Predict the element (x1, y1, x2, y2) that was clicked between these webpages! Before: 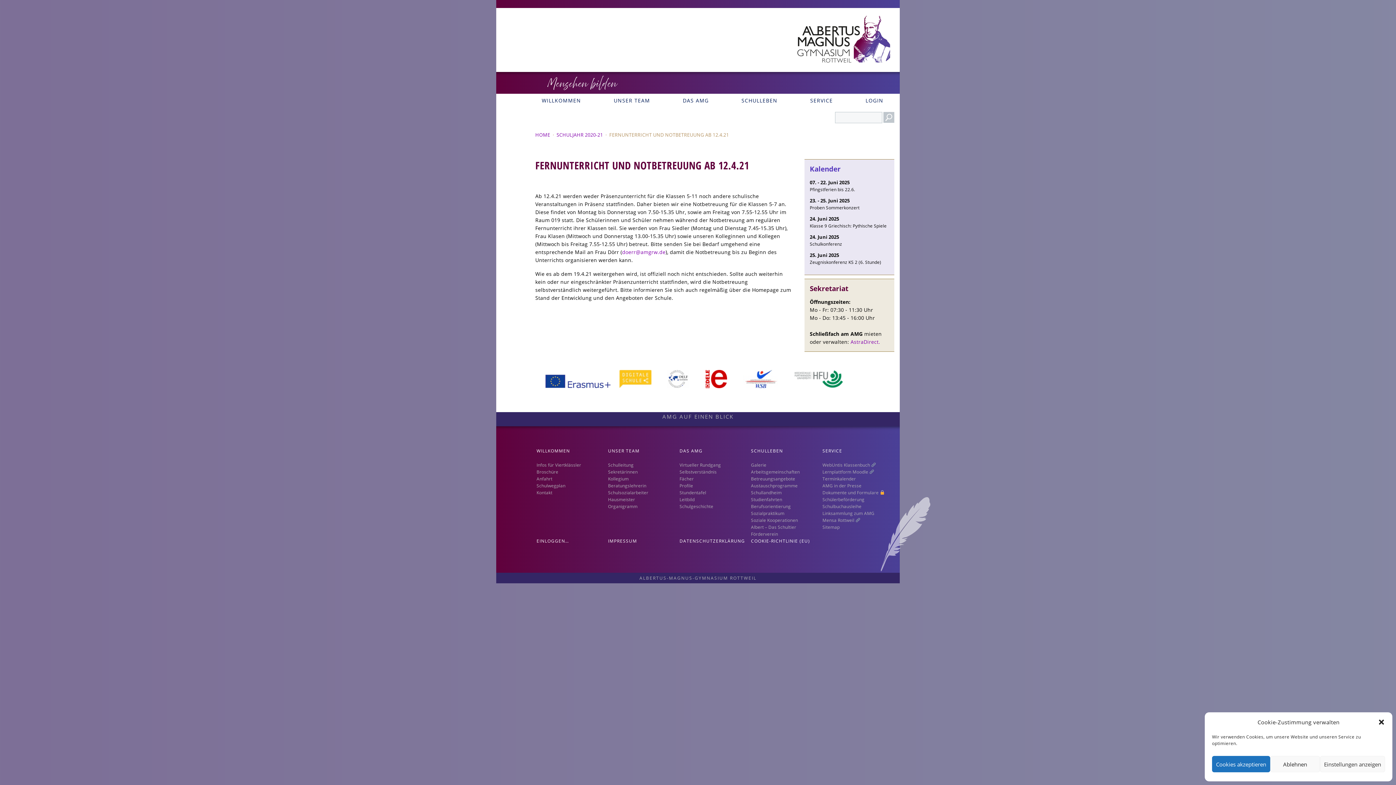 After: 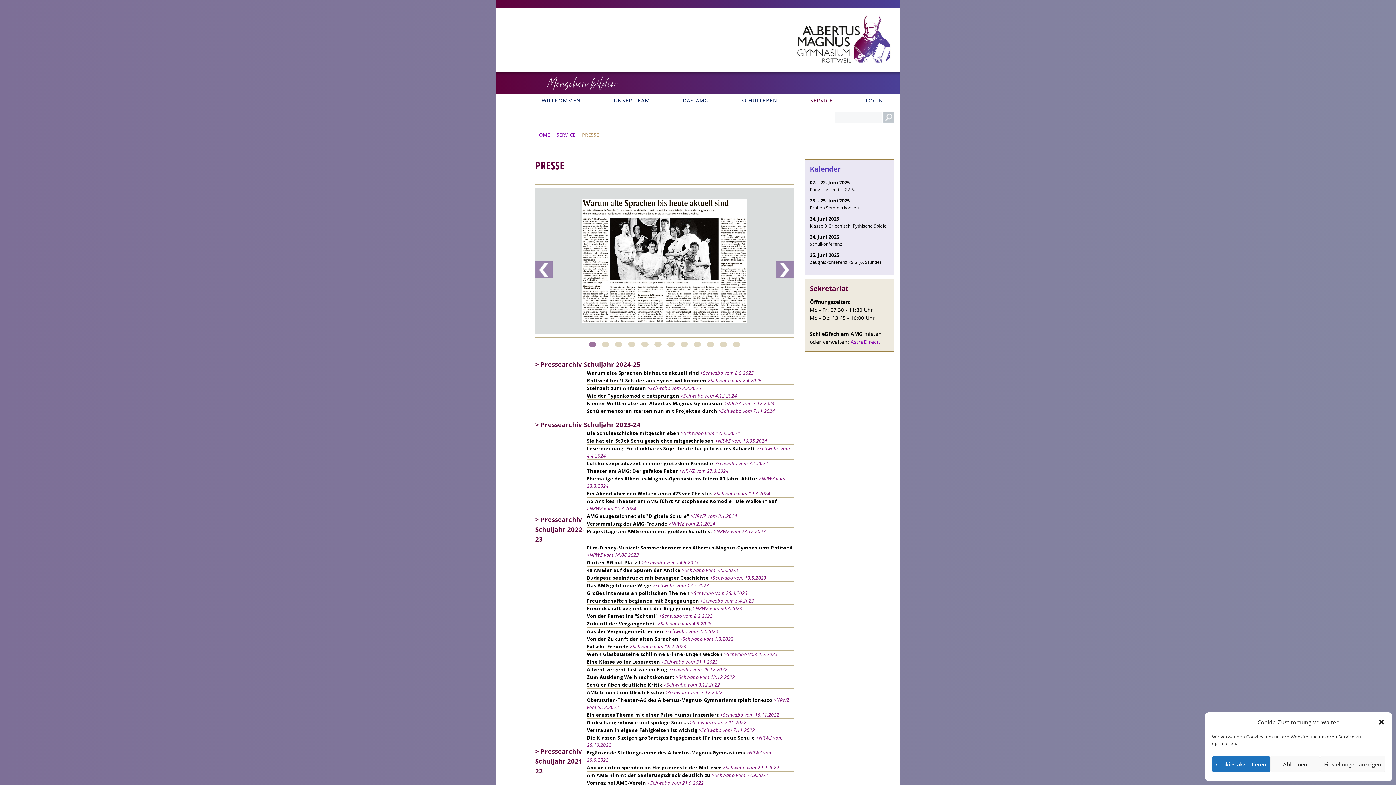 Action: label: AMG in der Presse bbox: (822, 482, 892, 489)